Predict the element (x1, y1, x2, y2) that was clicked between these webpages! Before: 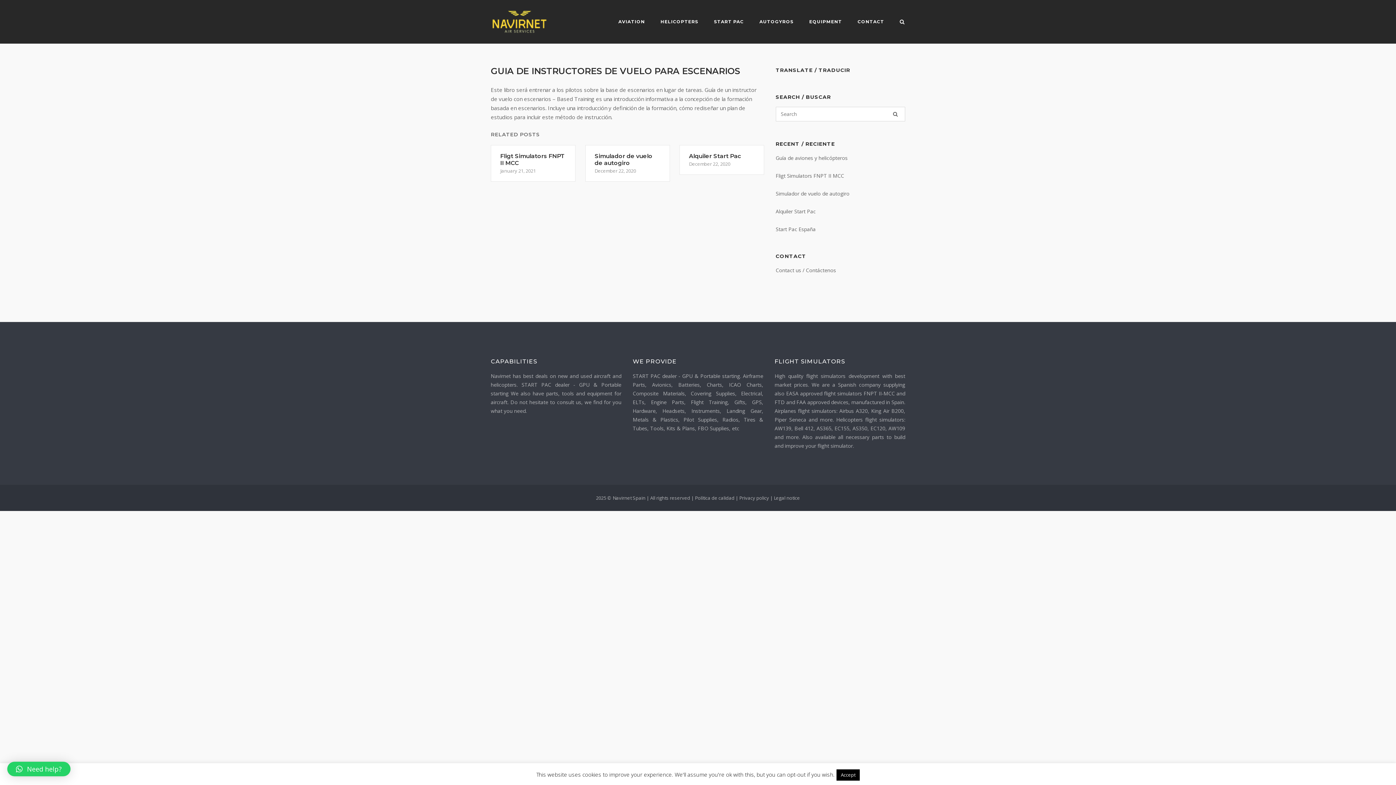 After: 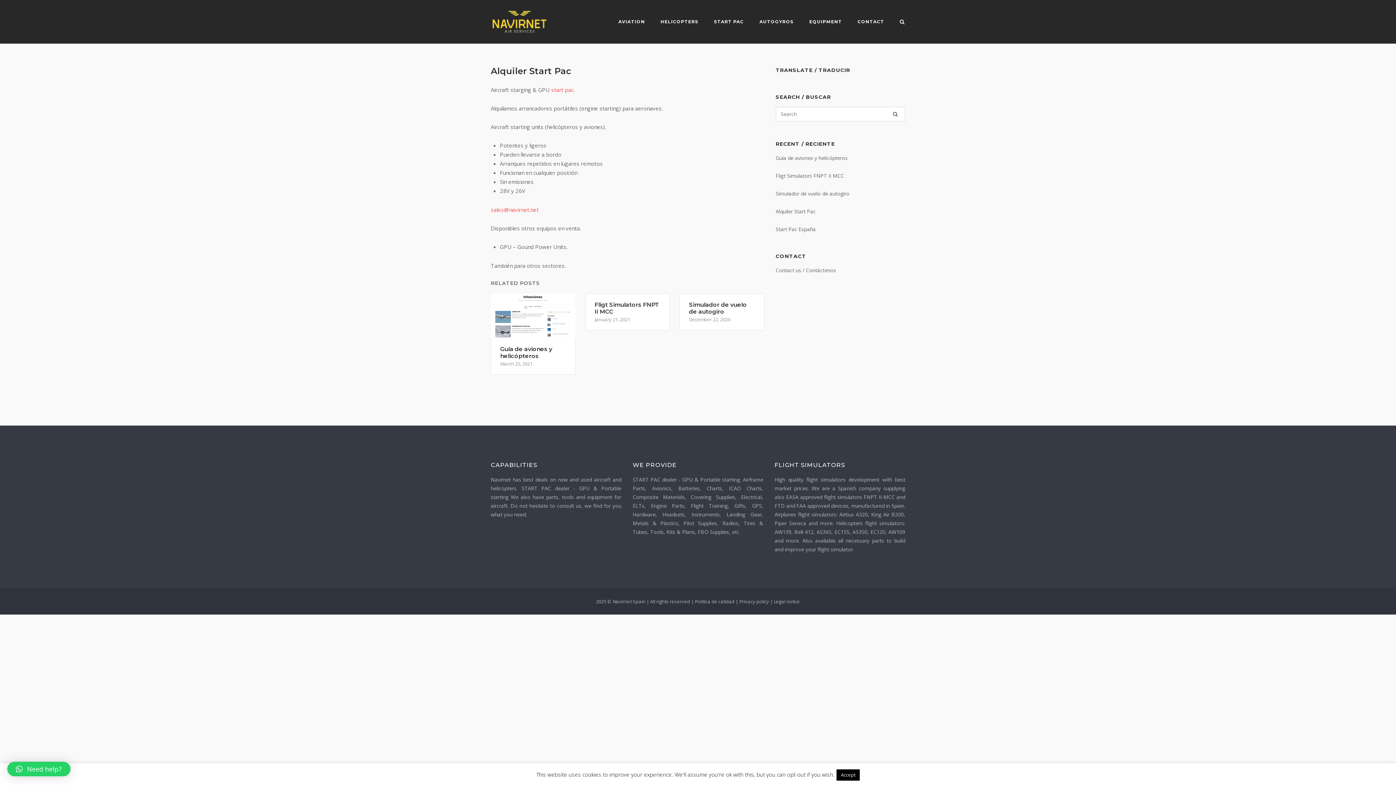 Action: label: Alquiler Start Pac bbox: (775, 208, 815, 214)